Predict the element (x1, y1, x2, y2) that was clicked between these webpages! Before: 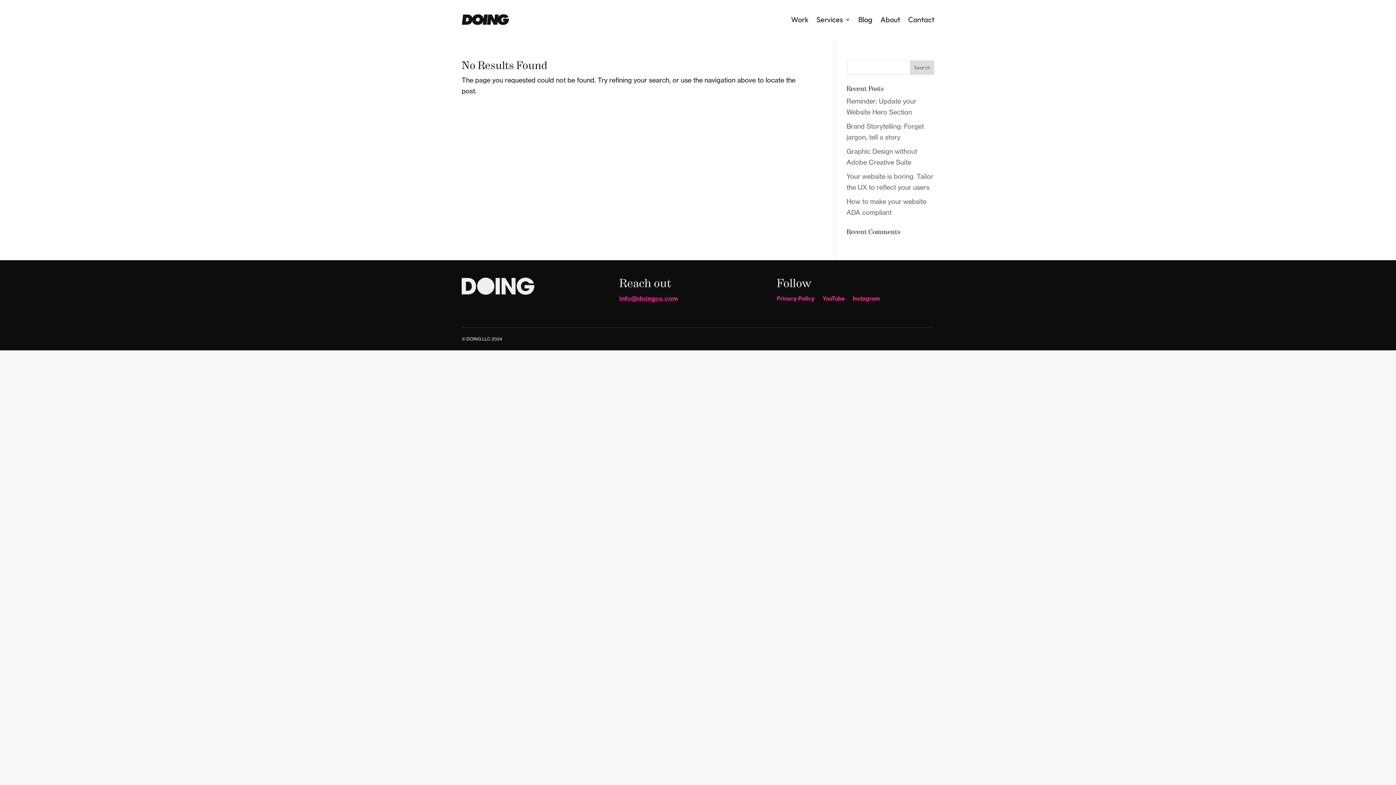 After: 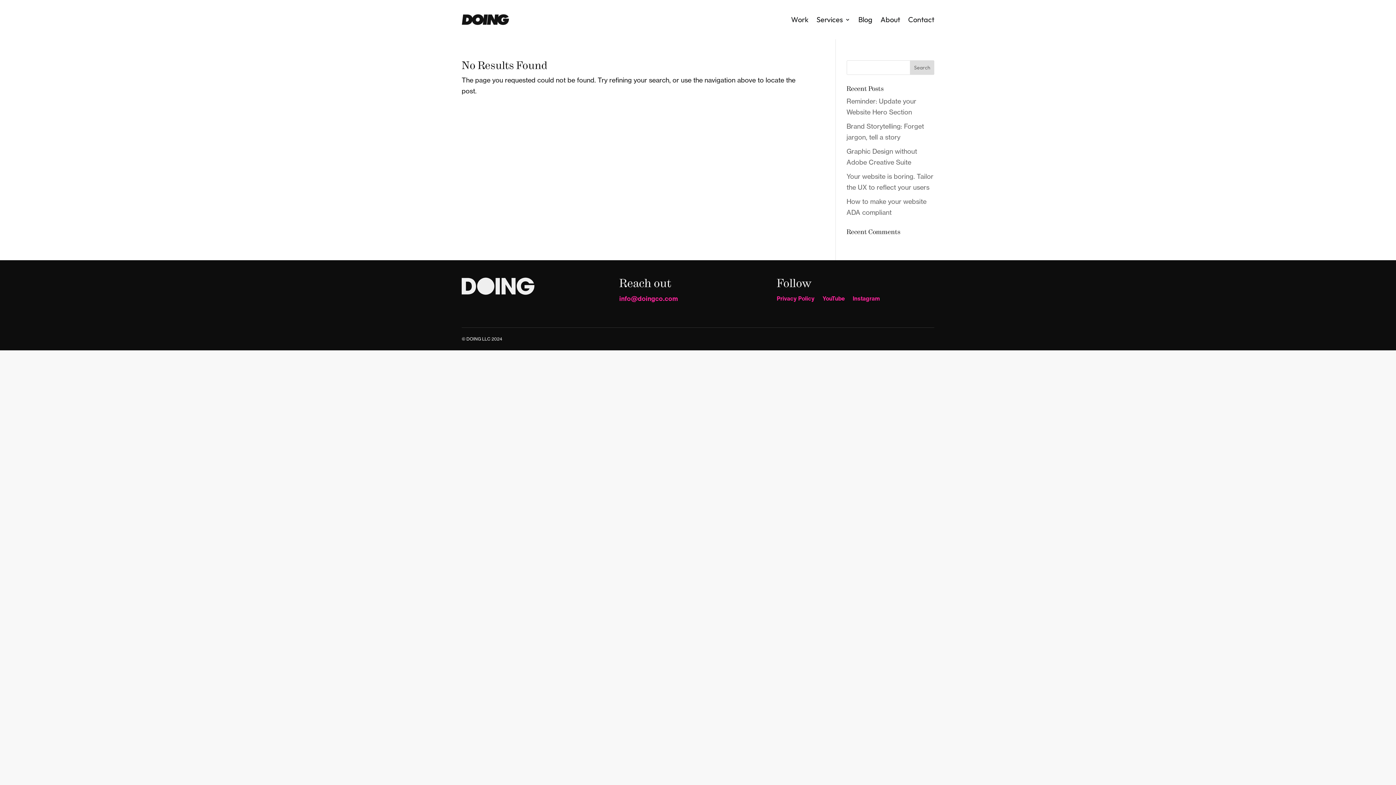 Action: bbox: (619, 293, 678, 303) label: info@doingco.com